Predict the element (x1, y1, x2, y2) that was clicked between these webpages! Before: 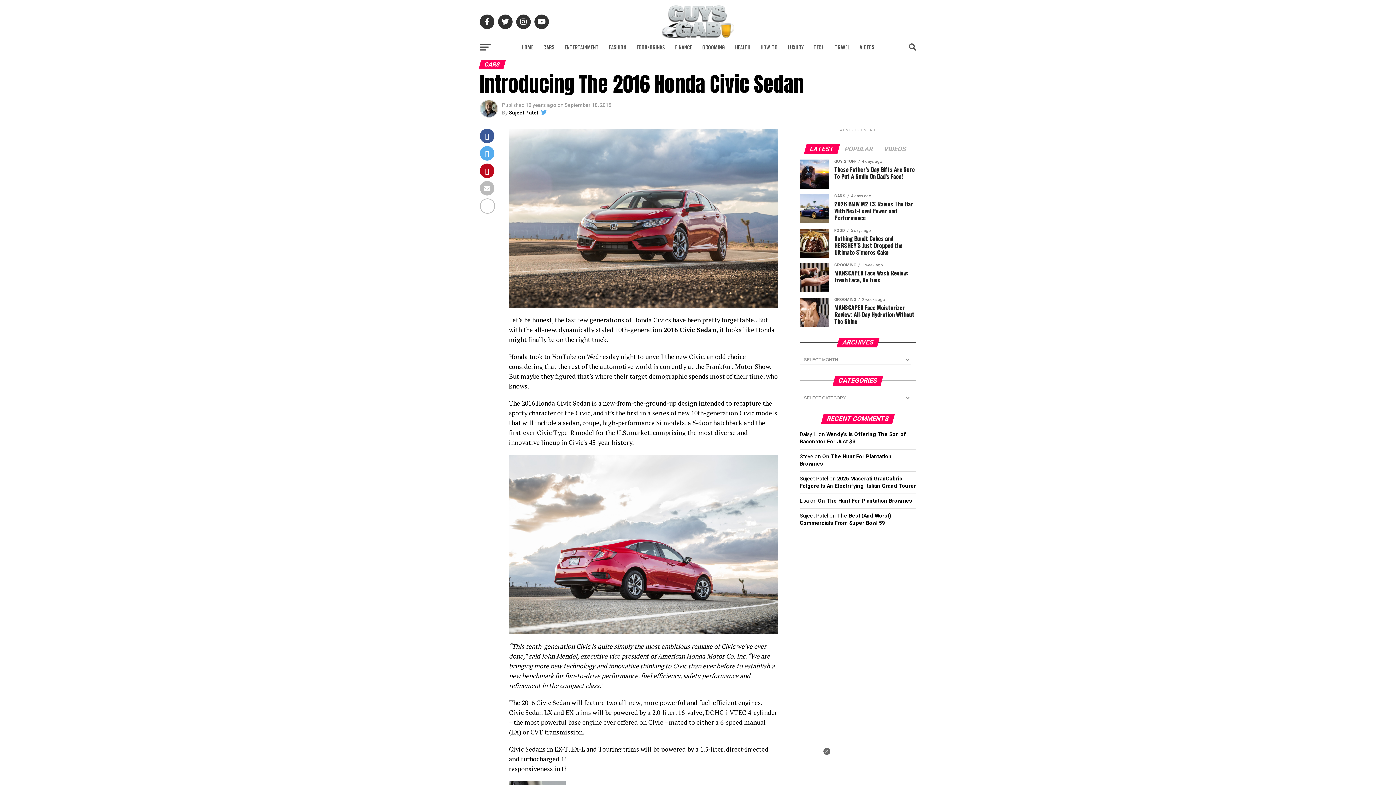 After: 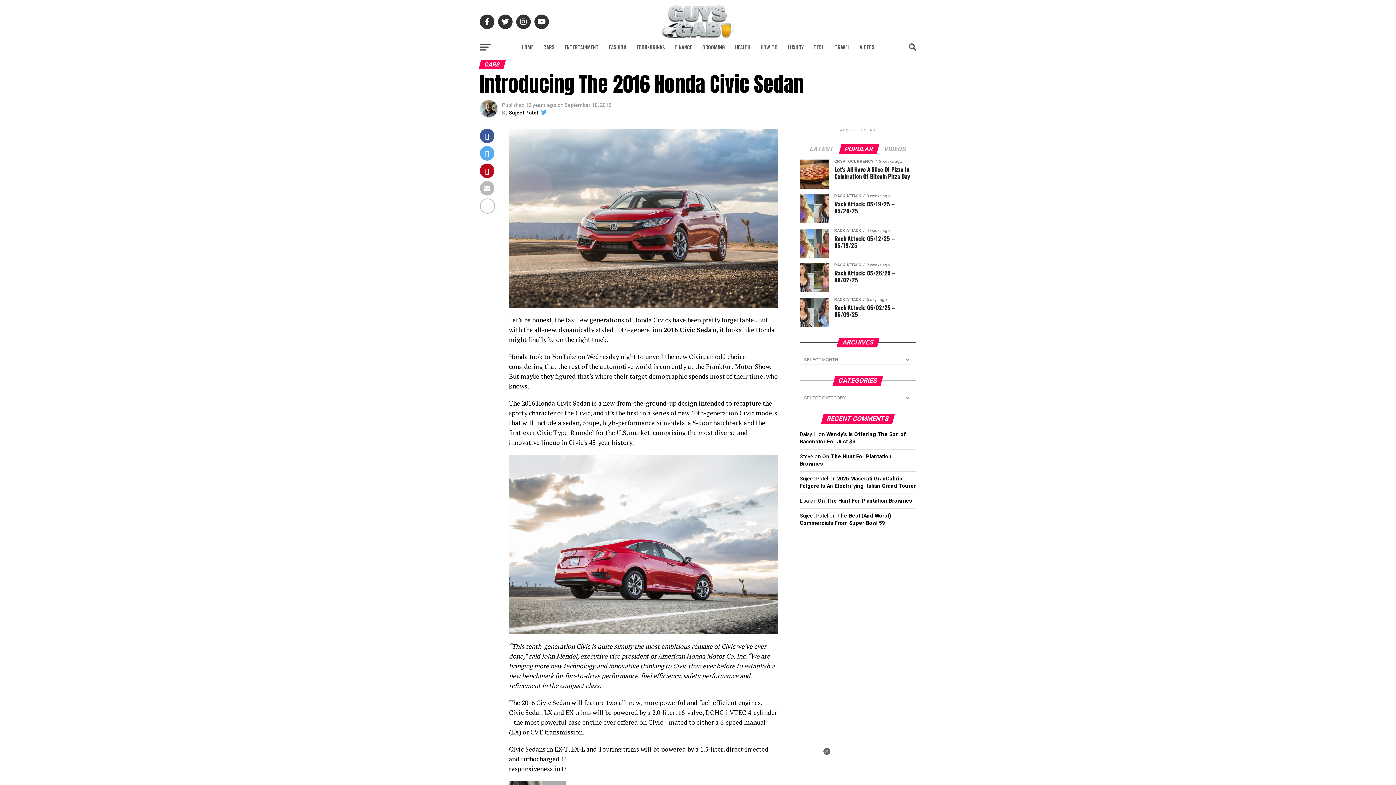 Action: label: POPULAR bbox: (840, 146, 878, 152)